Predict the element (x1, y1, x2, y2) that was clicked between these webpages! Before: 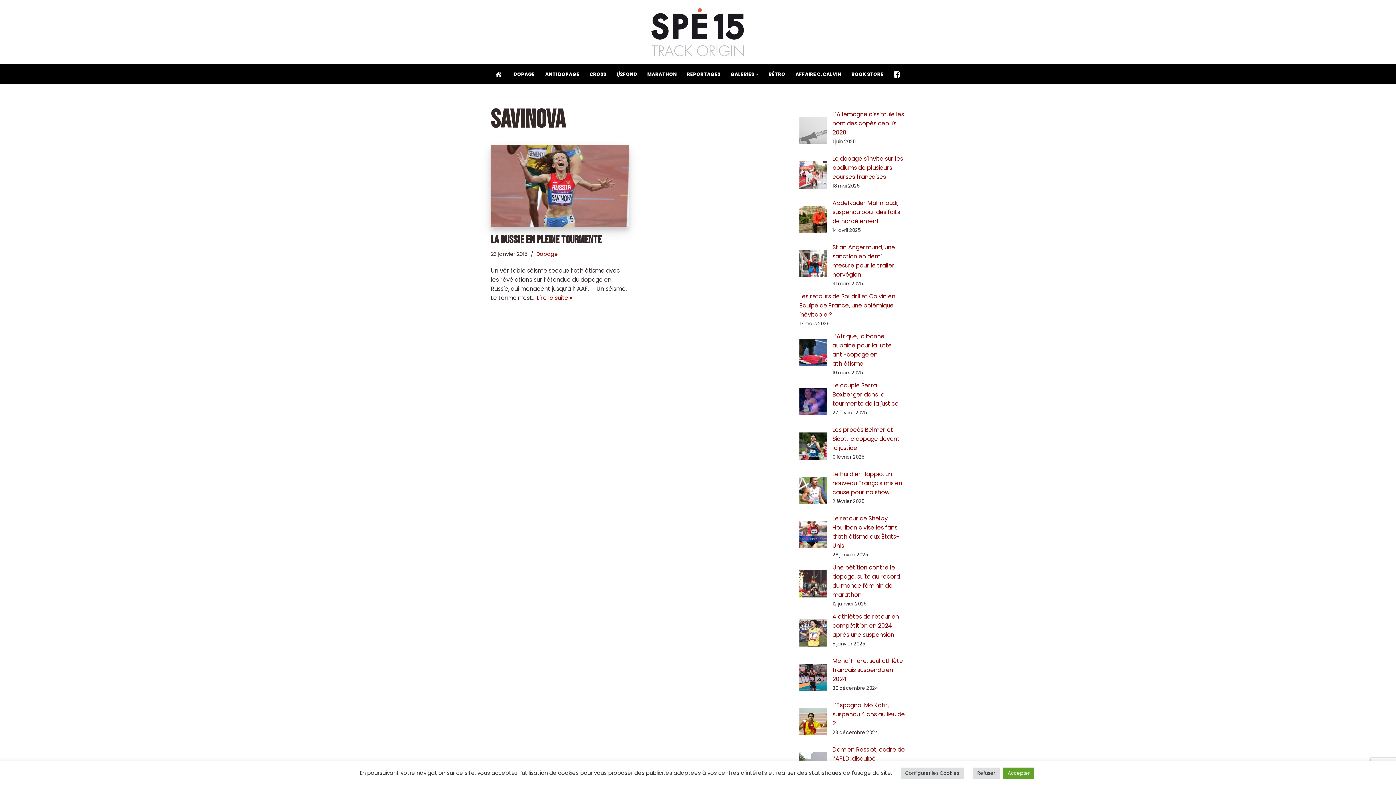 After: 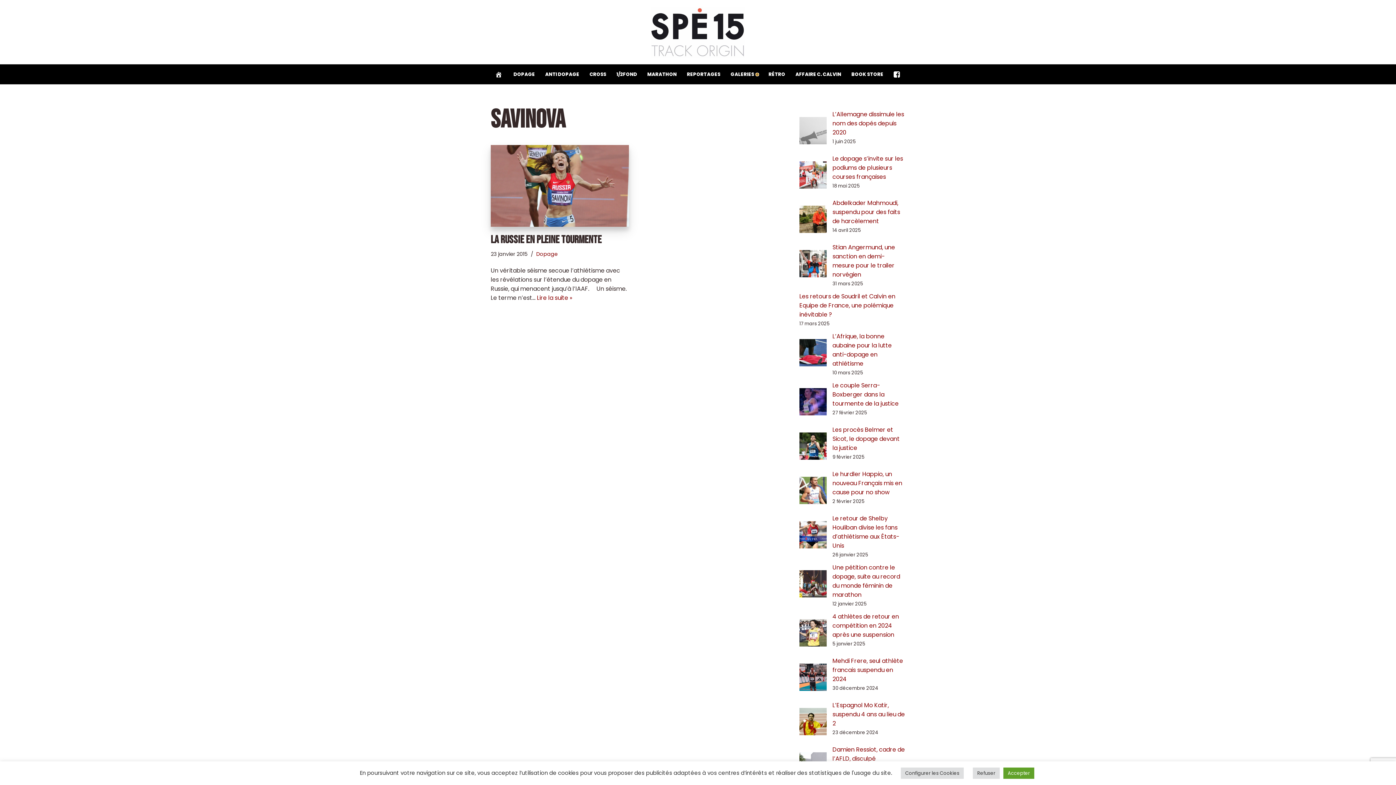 Action: label: Ouvrir le sous-menu bbox: (756, 73, 758, 75)